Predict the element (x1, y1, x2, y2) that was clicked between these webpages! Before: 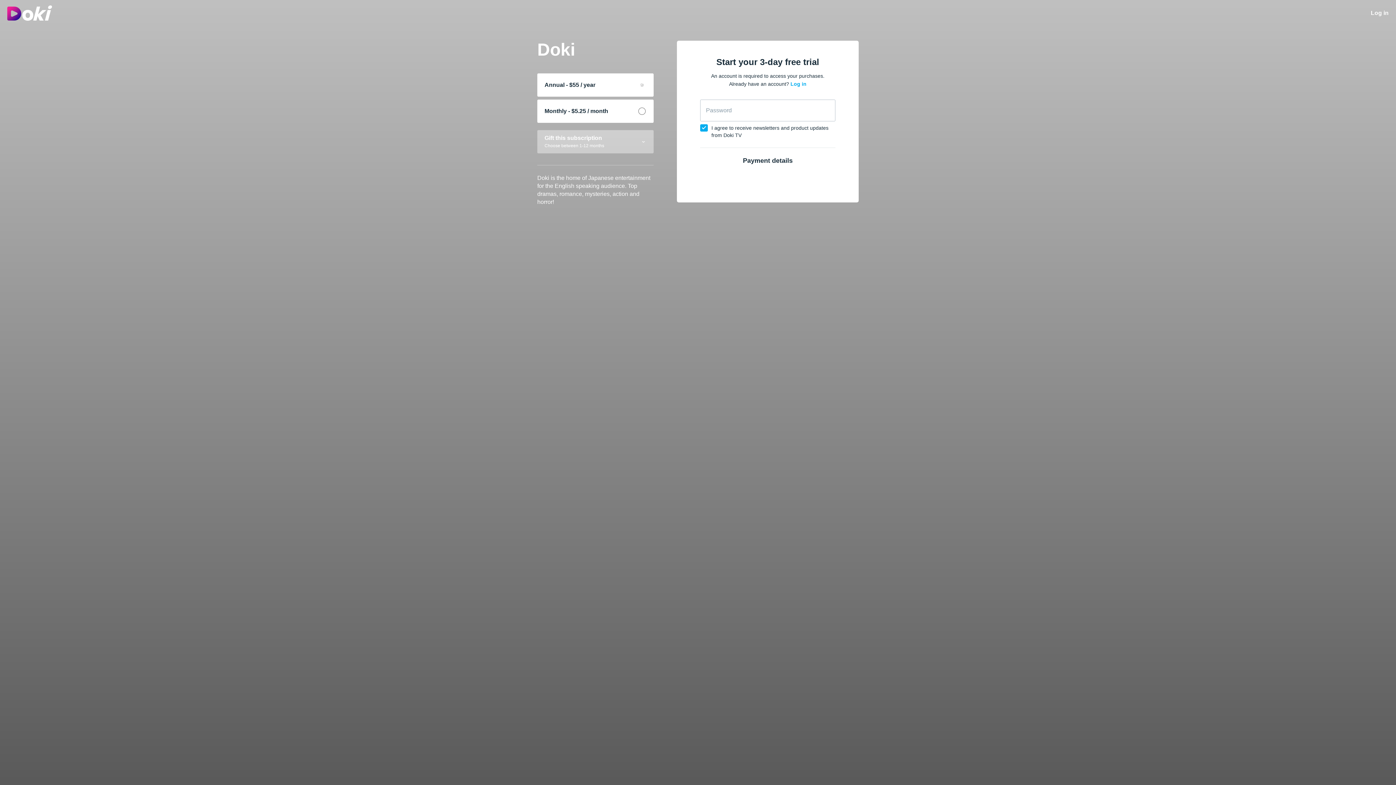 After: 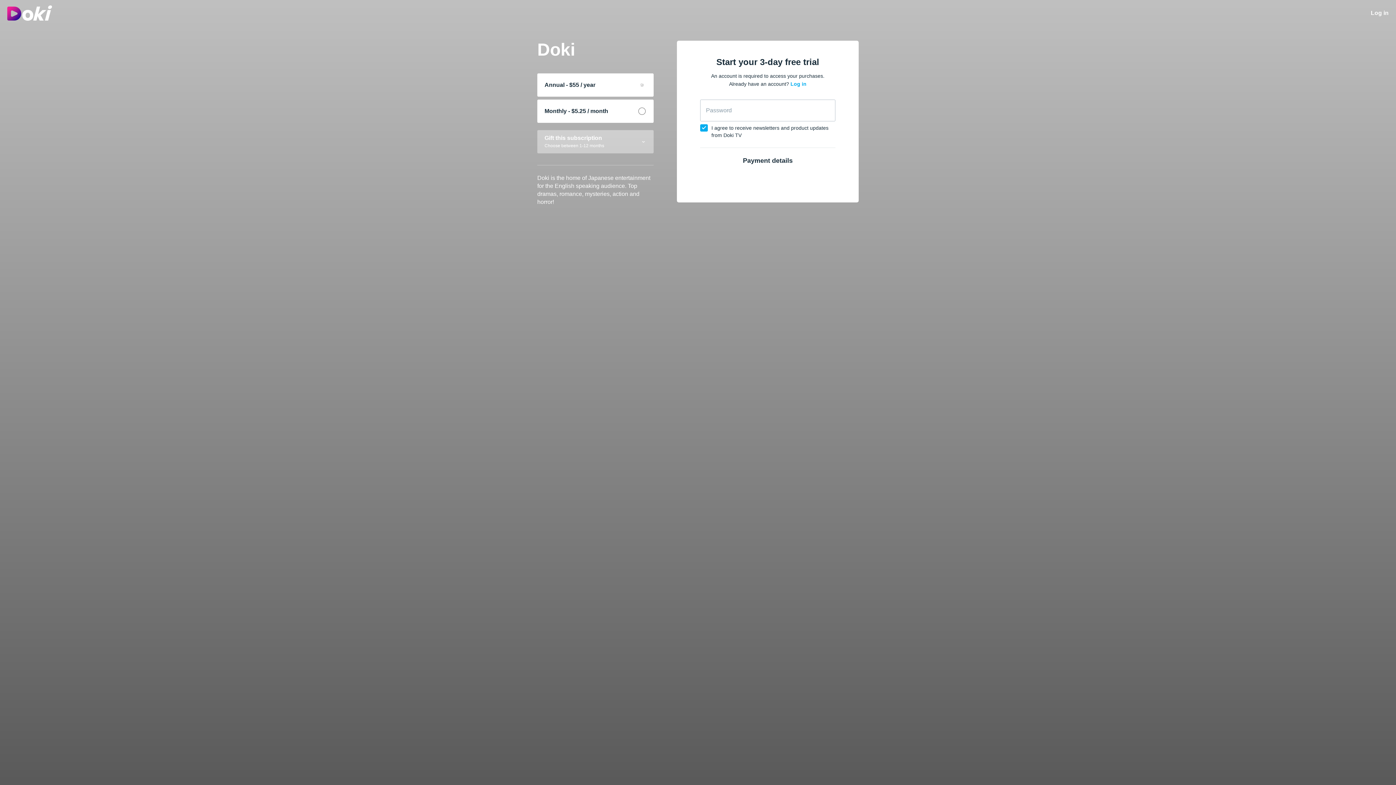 Action: label: Annual - $55 / year bbox: (537, 73, 653, 96)